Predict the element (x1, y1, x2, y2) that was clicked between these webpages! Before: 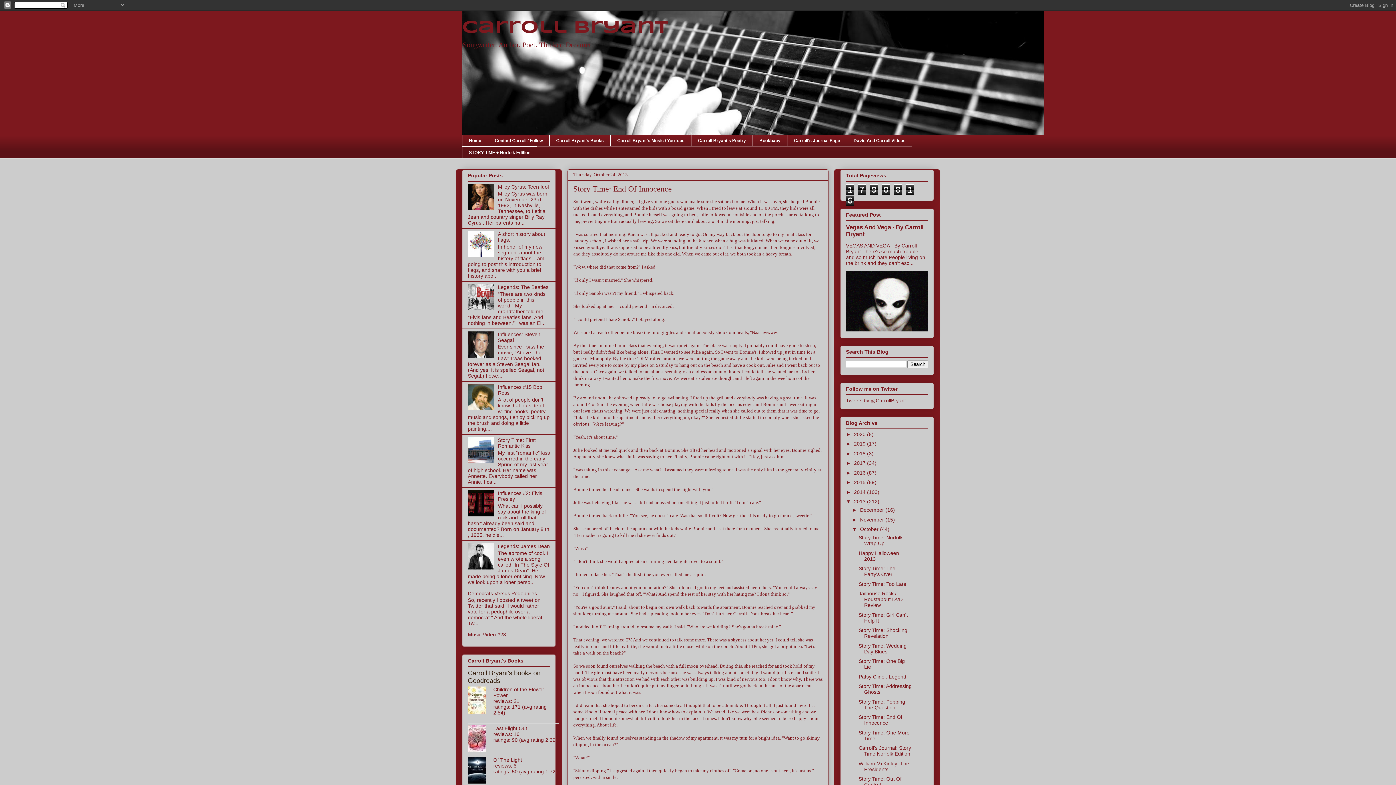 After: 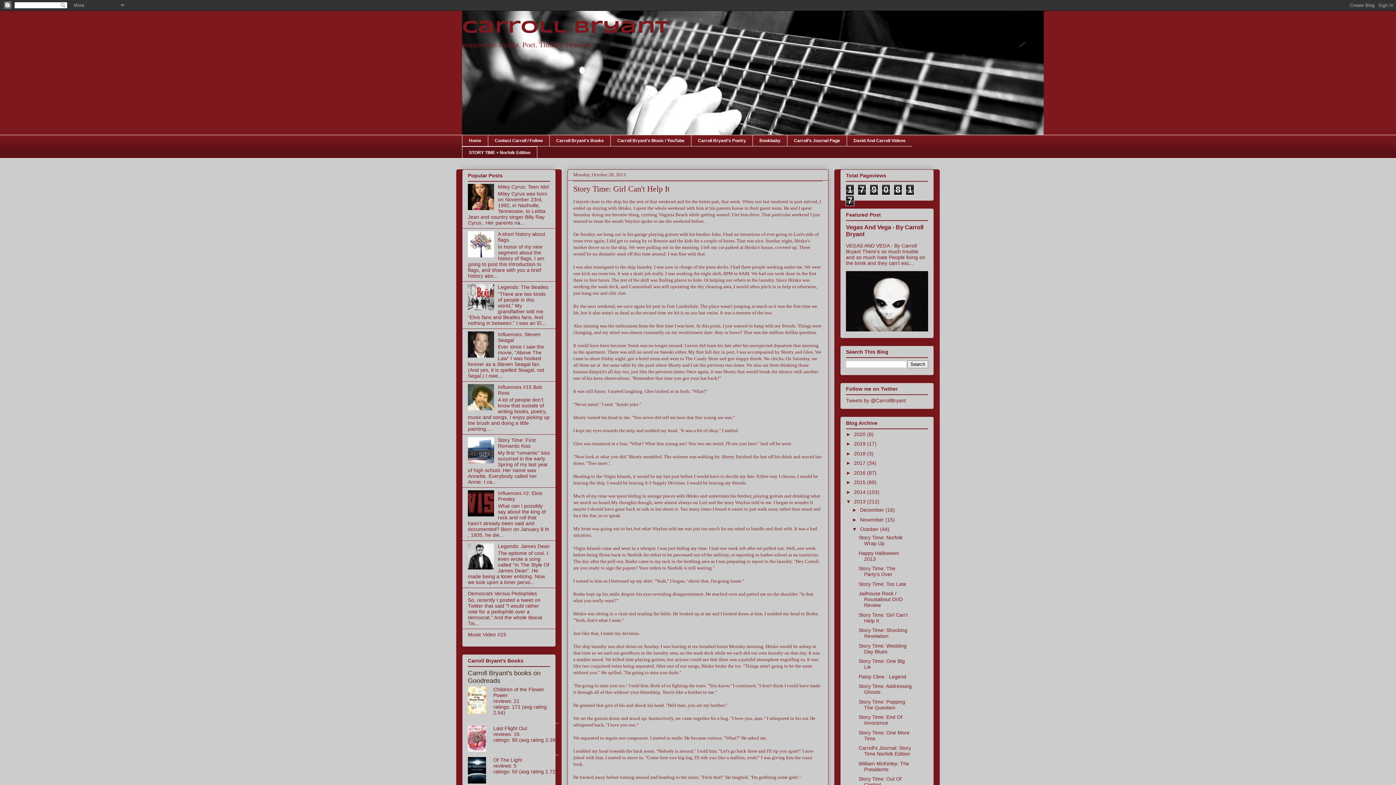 Action: label: Story Time: Girl Can't Help It bbox: (858, 612, 907, 623)